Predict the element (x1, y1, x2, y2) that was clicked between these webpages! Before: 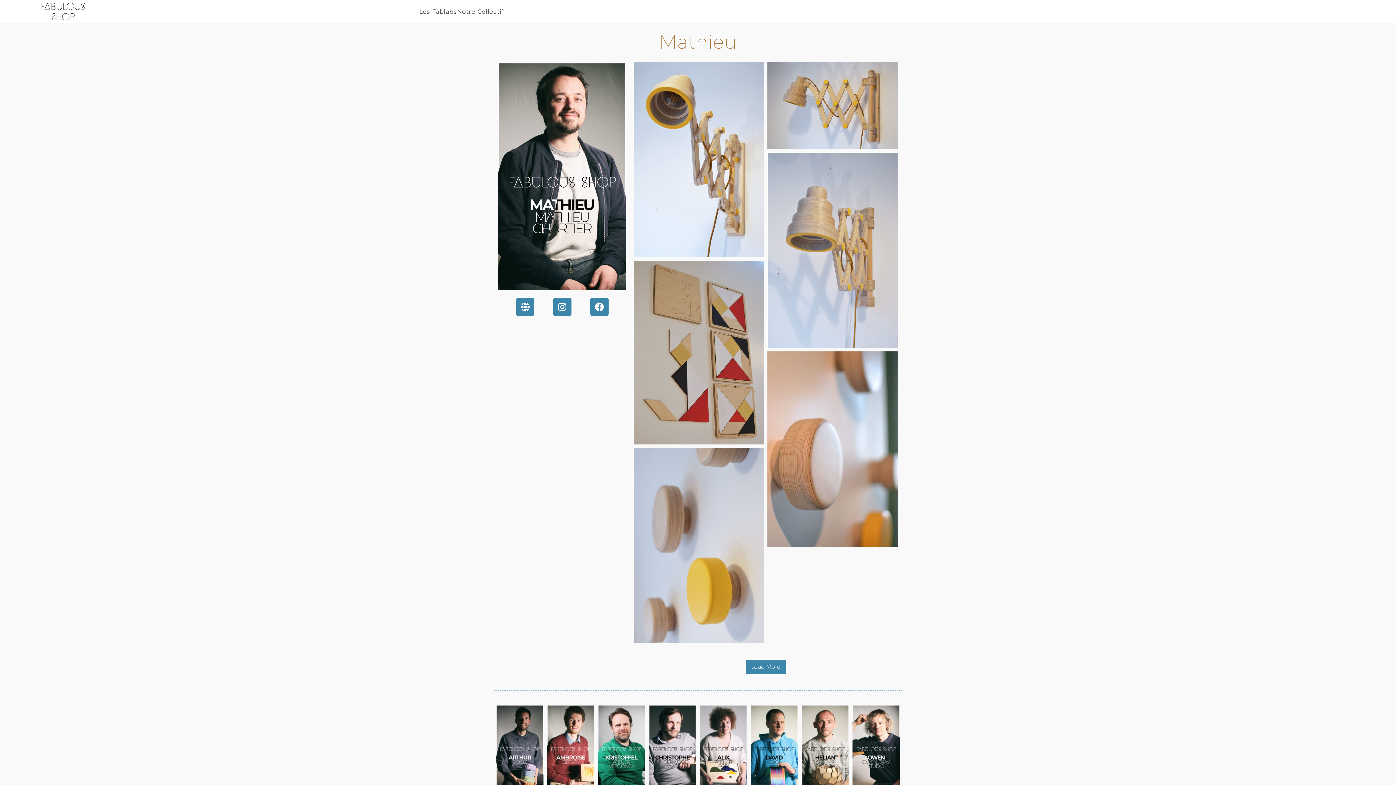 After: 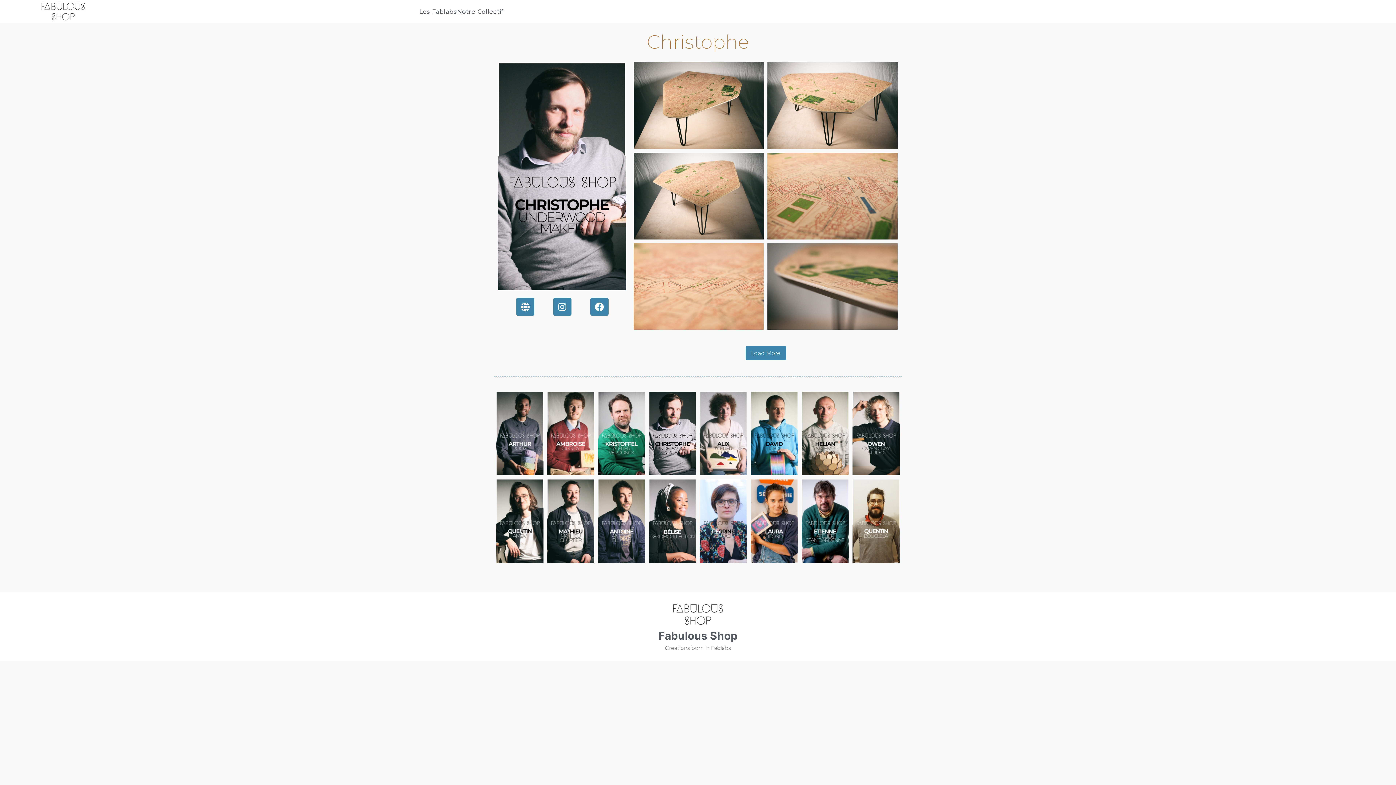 Action: bbox: (649, 705, 696, 789)